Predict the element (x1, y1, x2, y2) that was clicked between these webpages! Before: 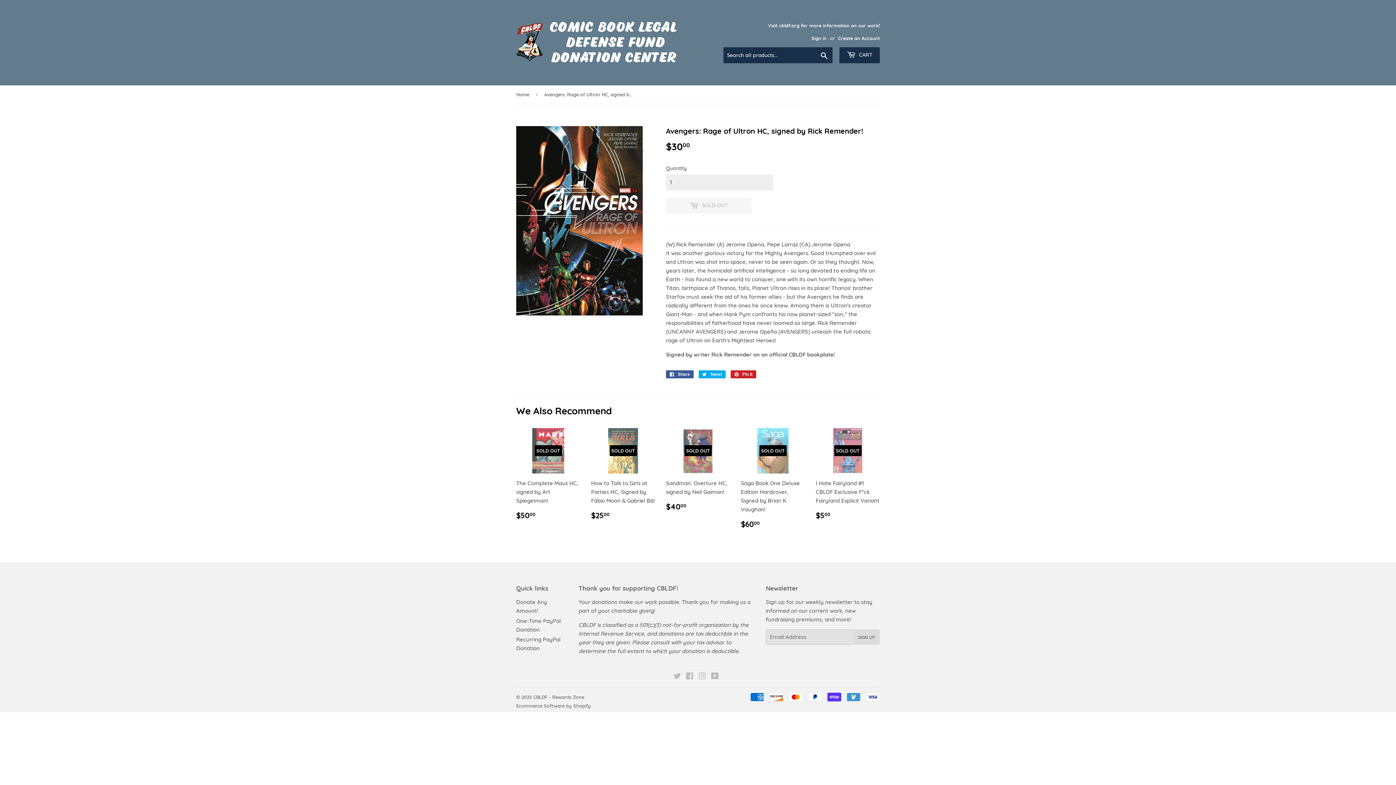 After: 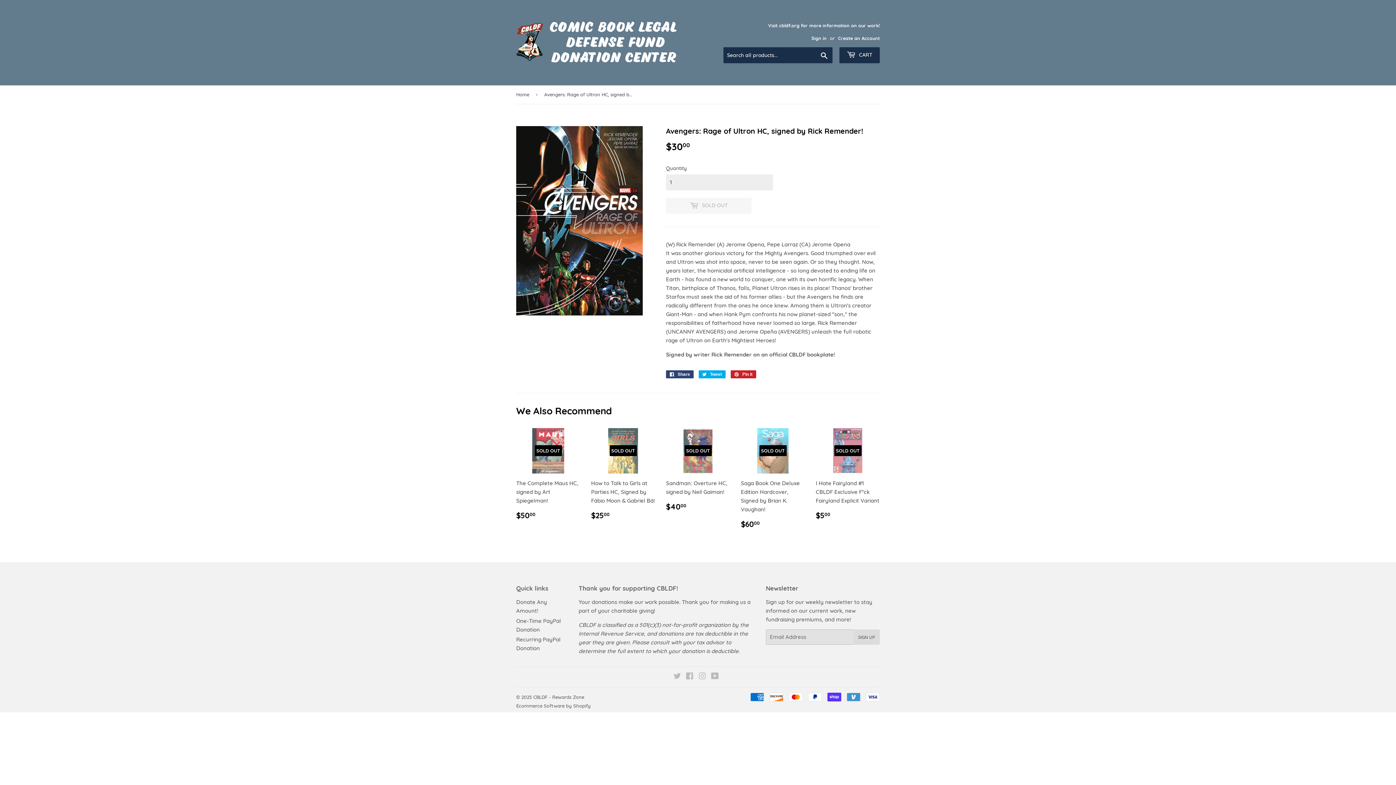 Action: label:  Share
Share on Facebook bbox: (666, 370, 693, 378)